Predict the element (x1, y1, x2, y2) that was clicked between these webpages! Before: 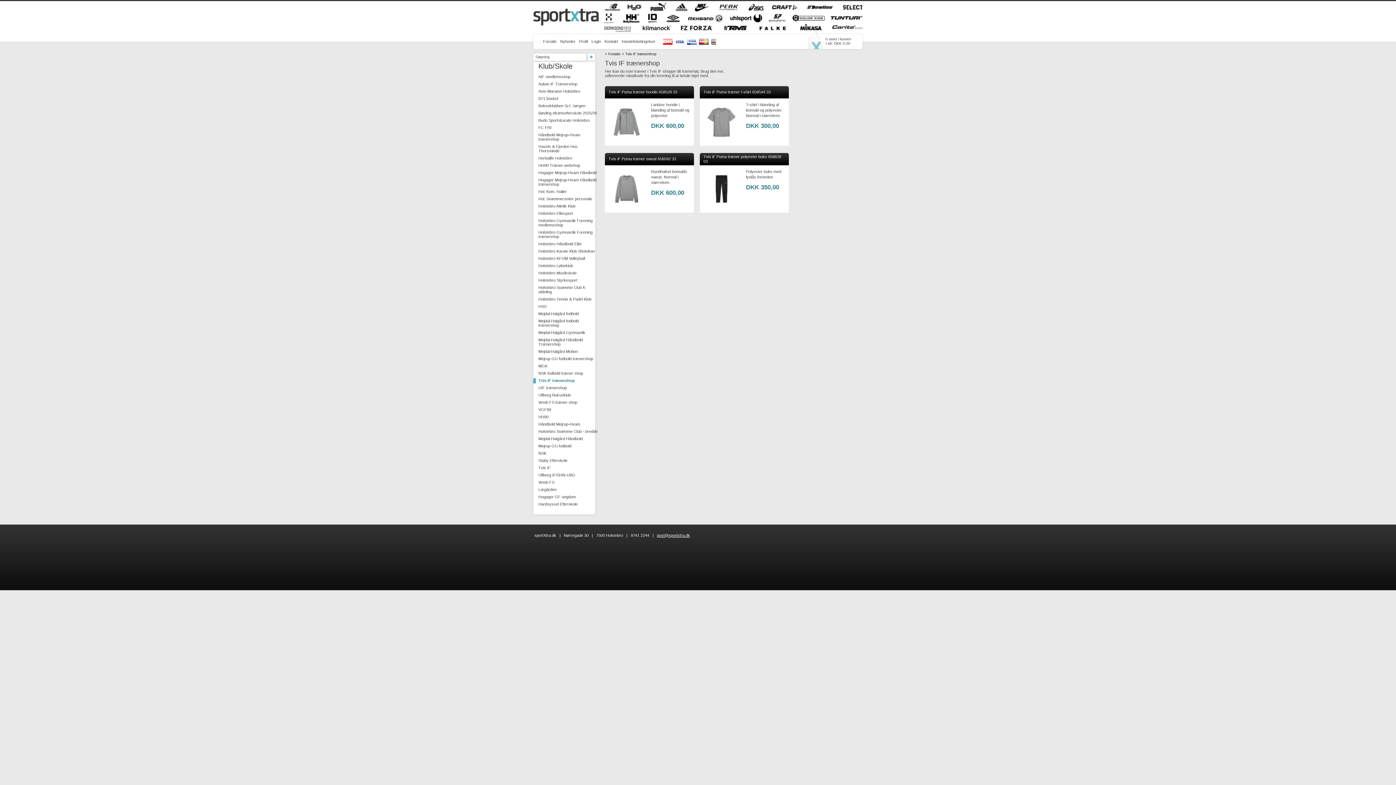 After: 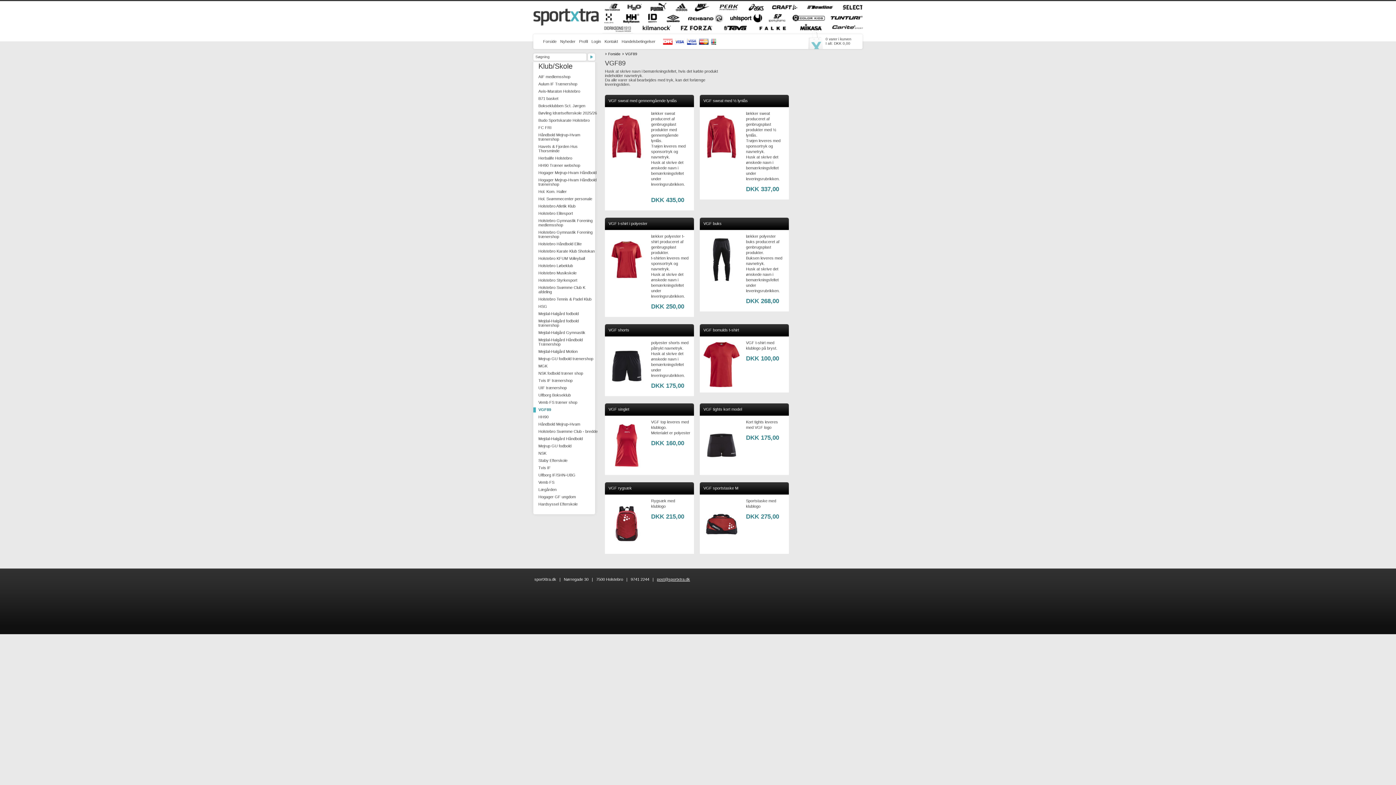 Action: label: VGF89 bbox: (538, 407, 551, 412)